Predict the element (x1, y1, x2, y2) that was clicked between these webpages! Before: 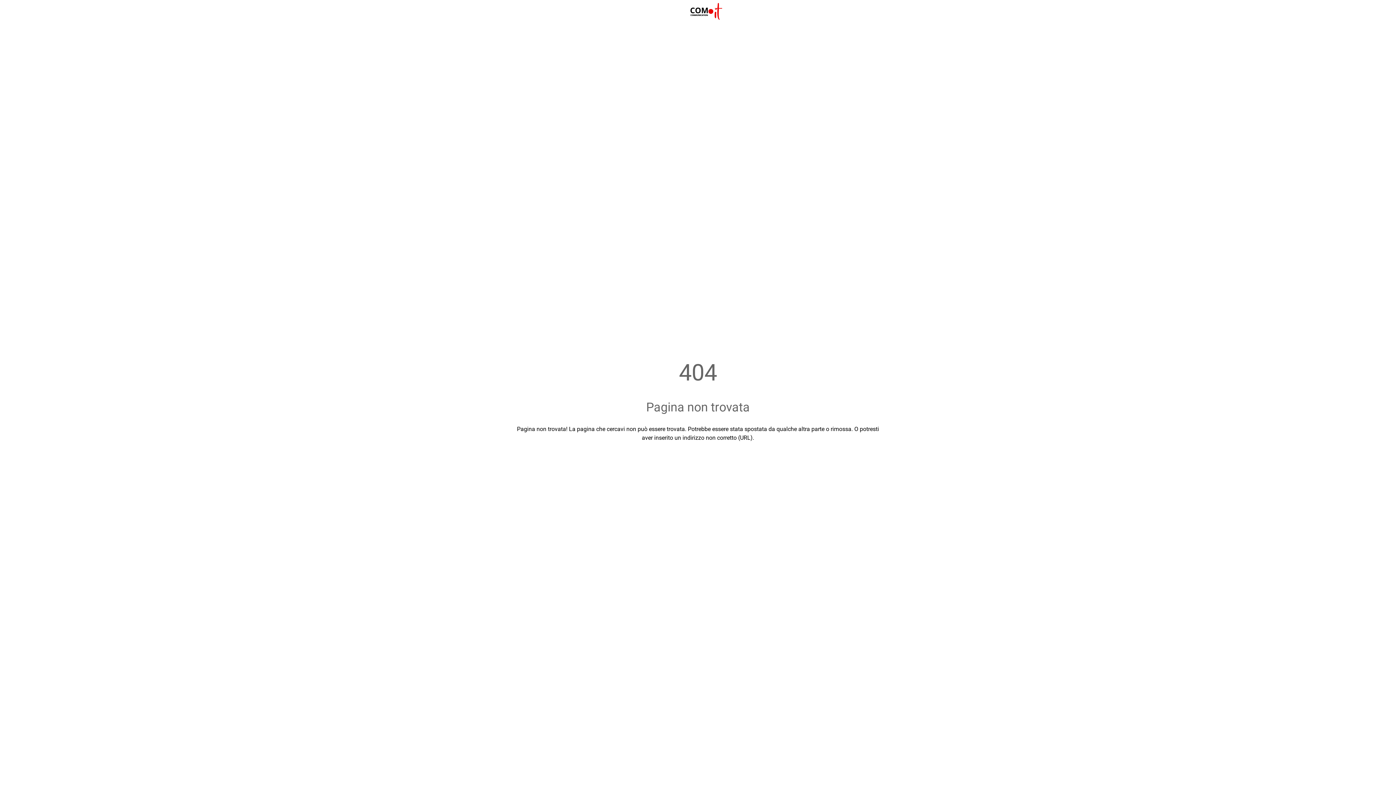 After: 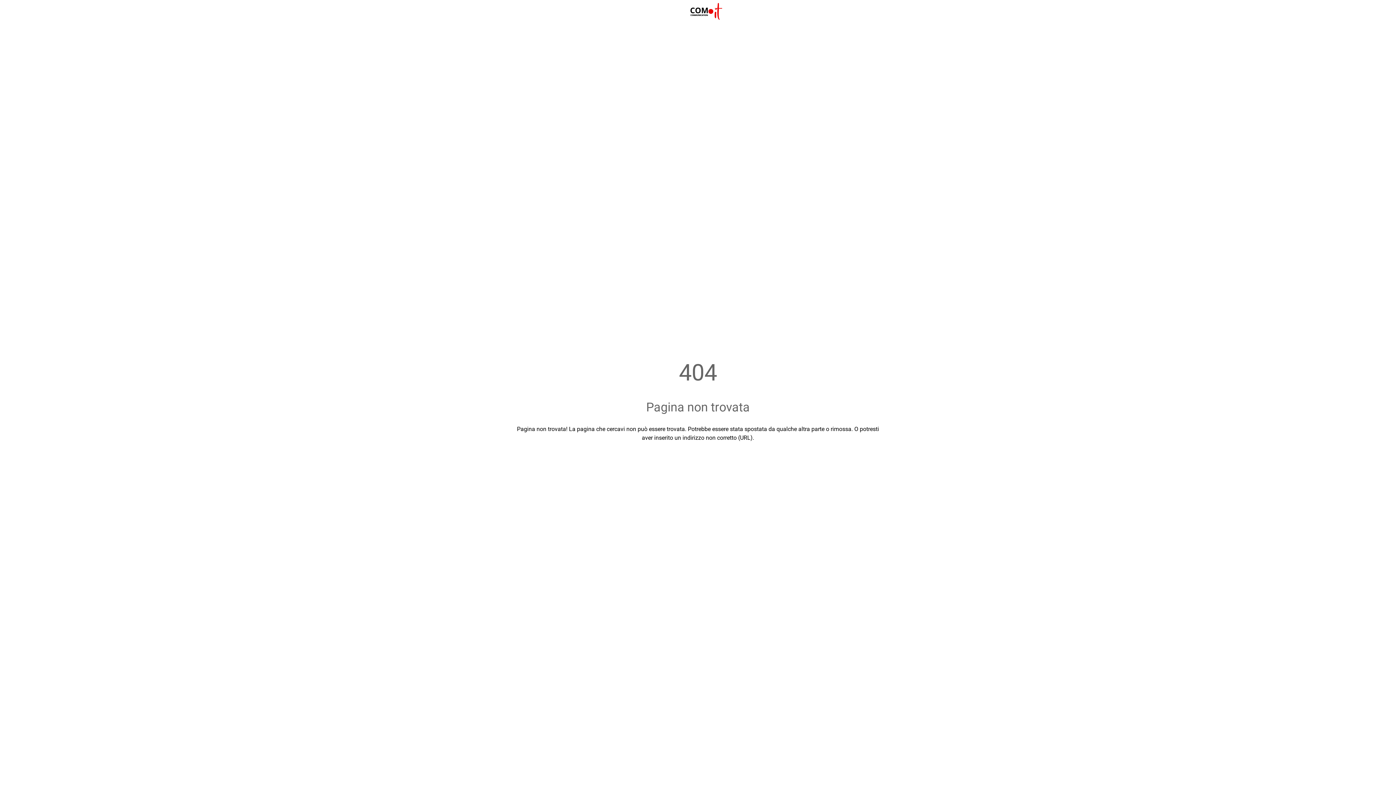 Action: bbox: (10, 7, 18, 16) label: Chiudi